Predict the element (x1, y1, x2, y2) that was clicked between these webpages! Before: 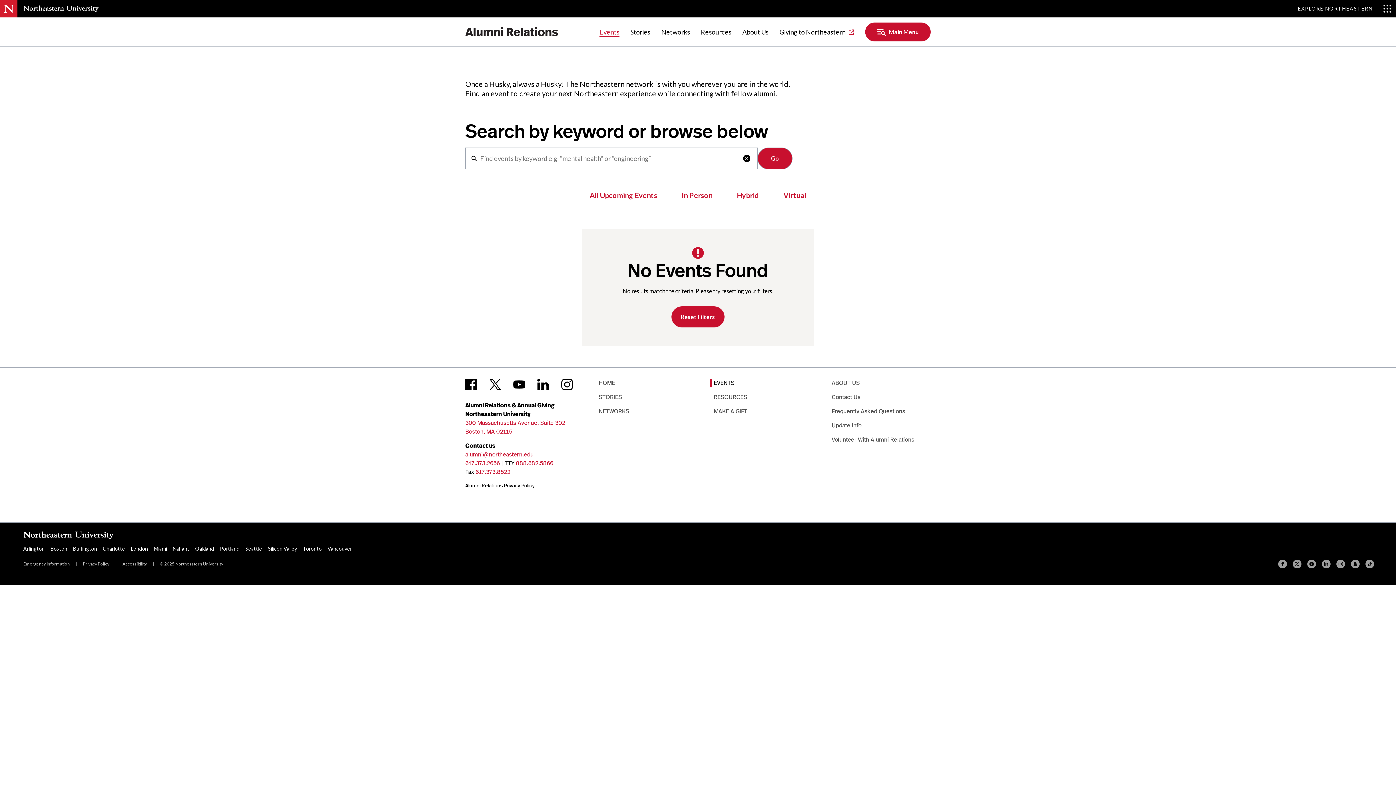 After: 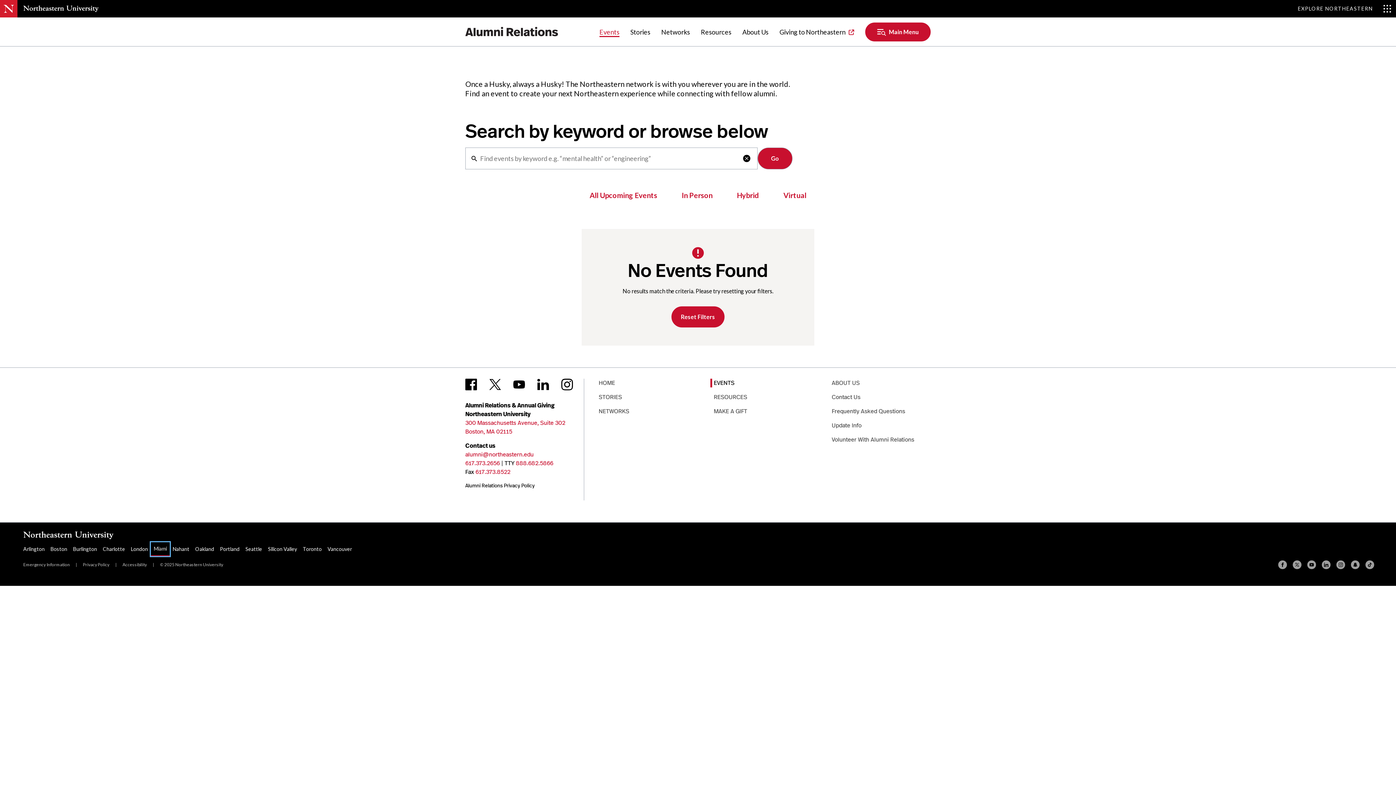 Action: label: Miami bbox: (150, 542, 169, 555)